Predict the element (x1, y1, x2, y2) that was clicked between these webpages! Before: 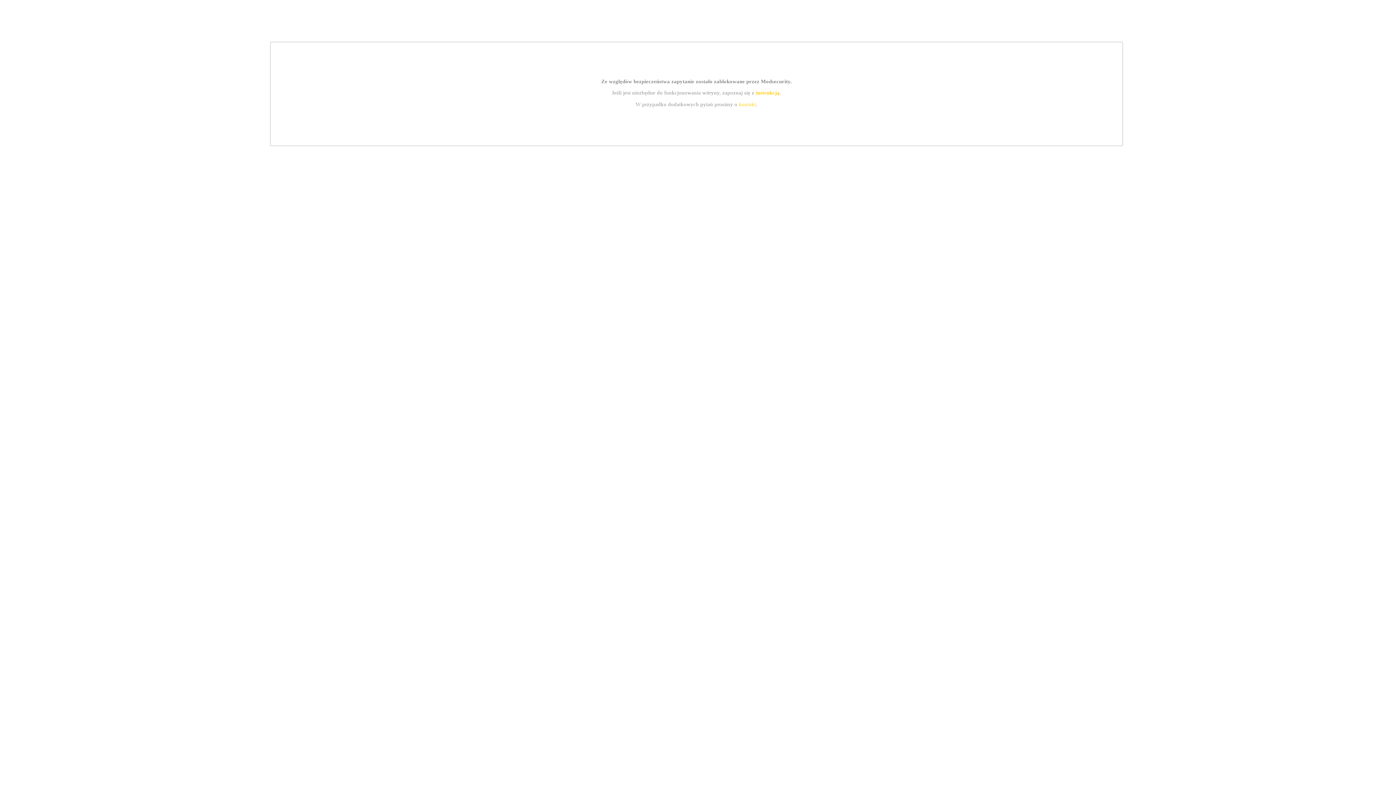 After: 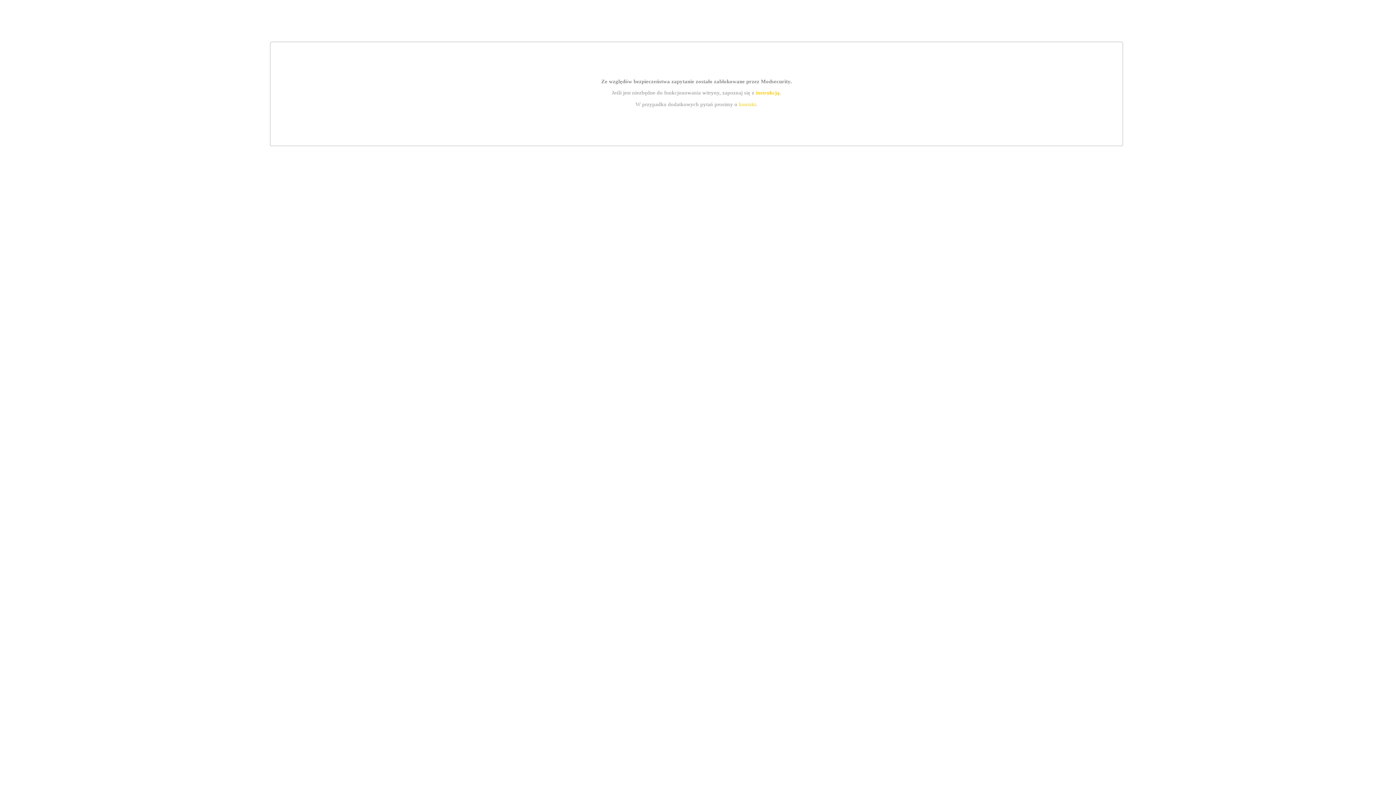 Action: label: instrukcją bbox: (755, 89, 779, 95)